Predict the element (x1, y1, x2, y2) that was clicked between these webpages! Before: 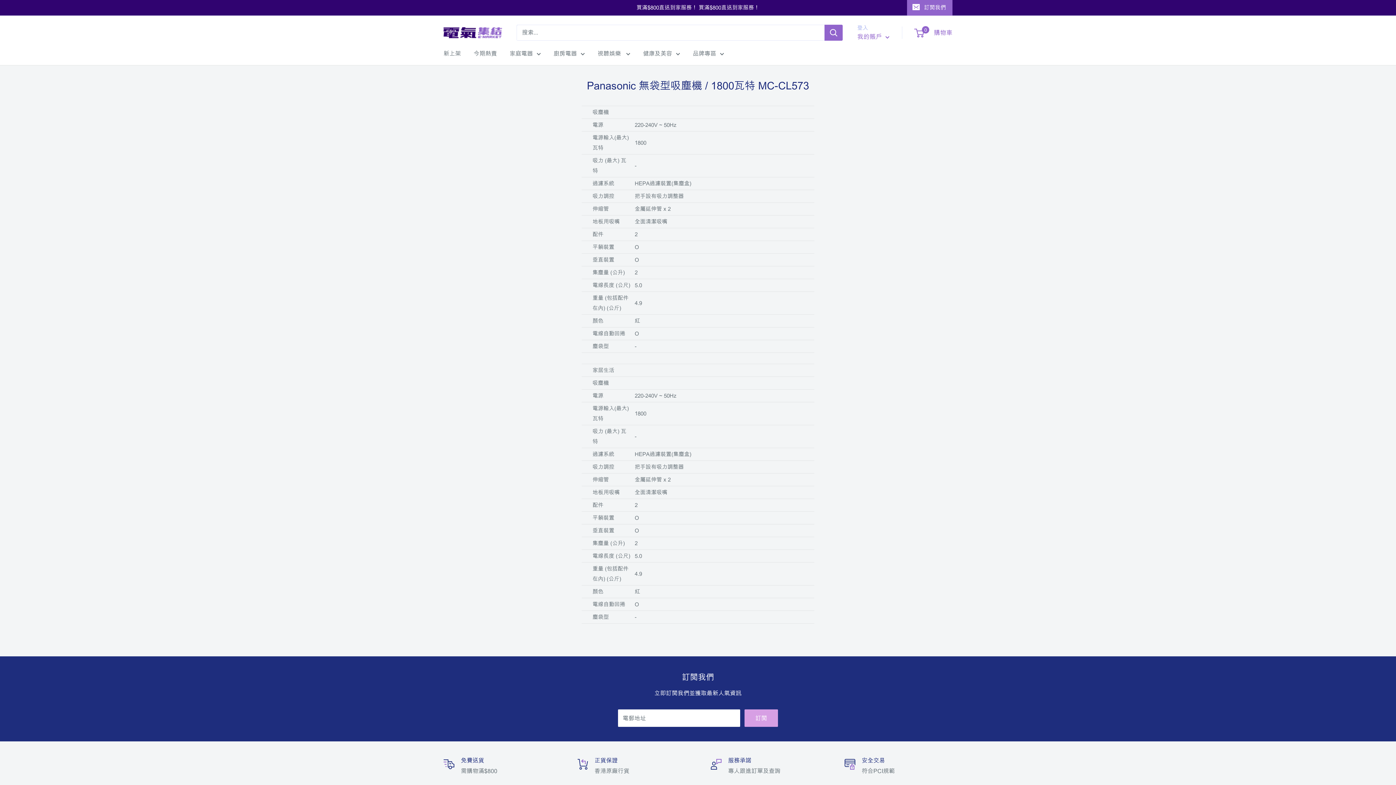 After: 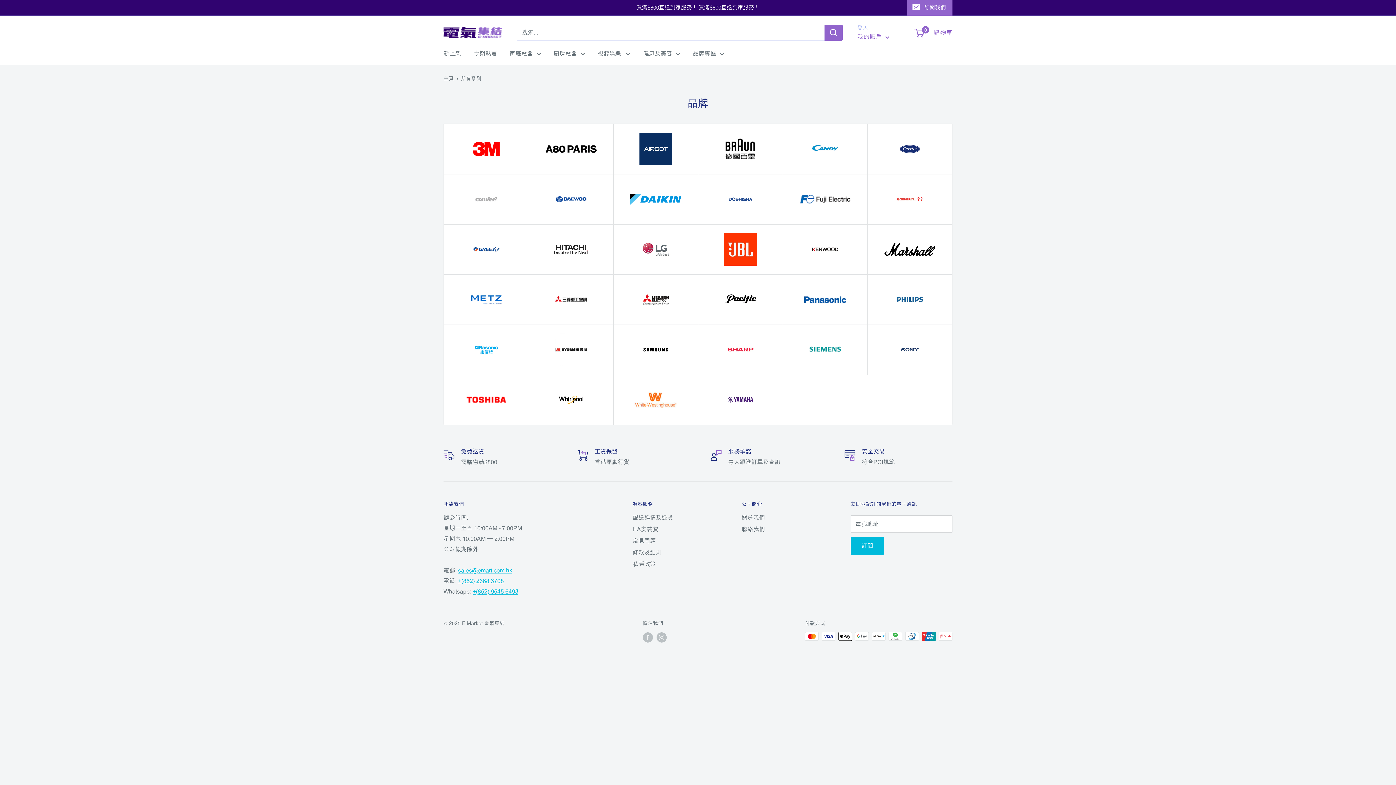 Action: bbox: (693, 48, 724, 58) label: 品牌專區